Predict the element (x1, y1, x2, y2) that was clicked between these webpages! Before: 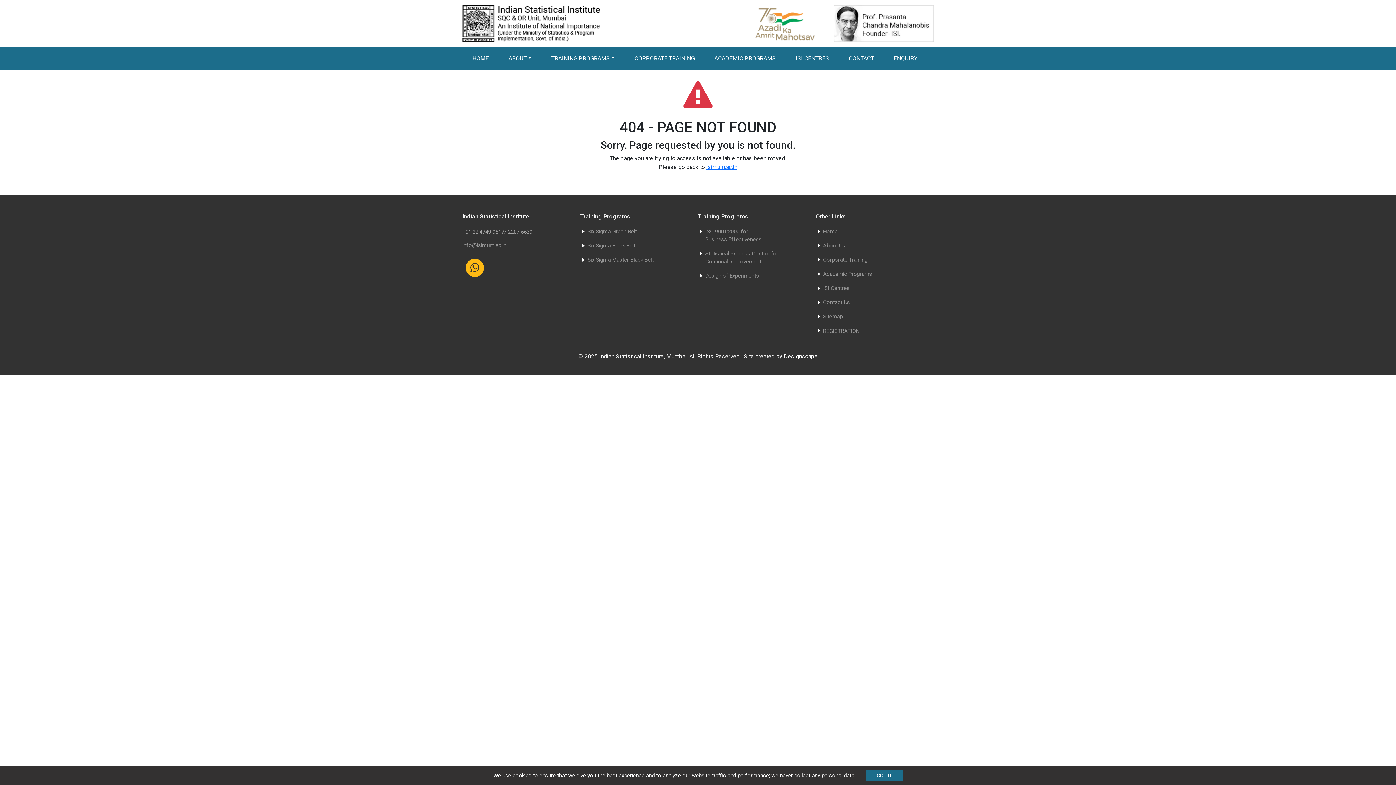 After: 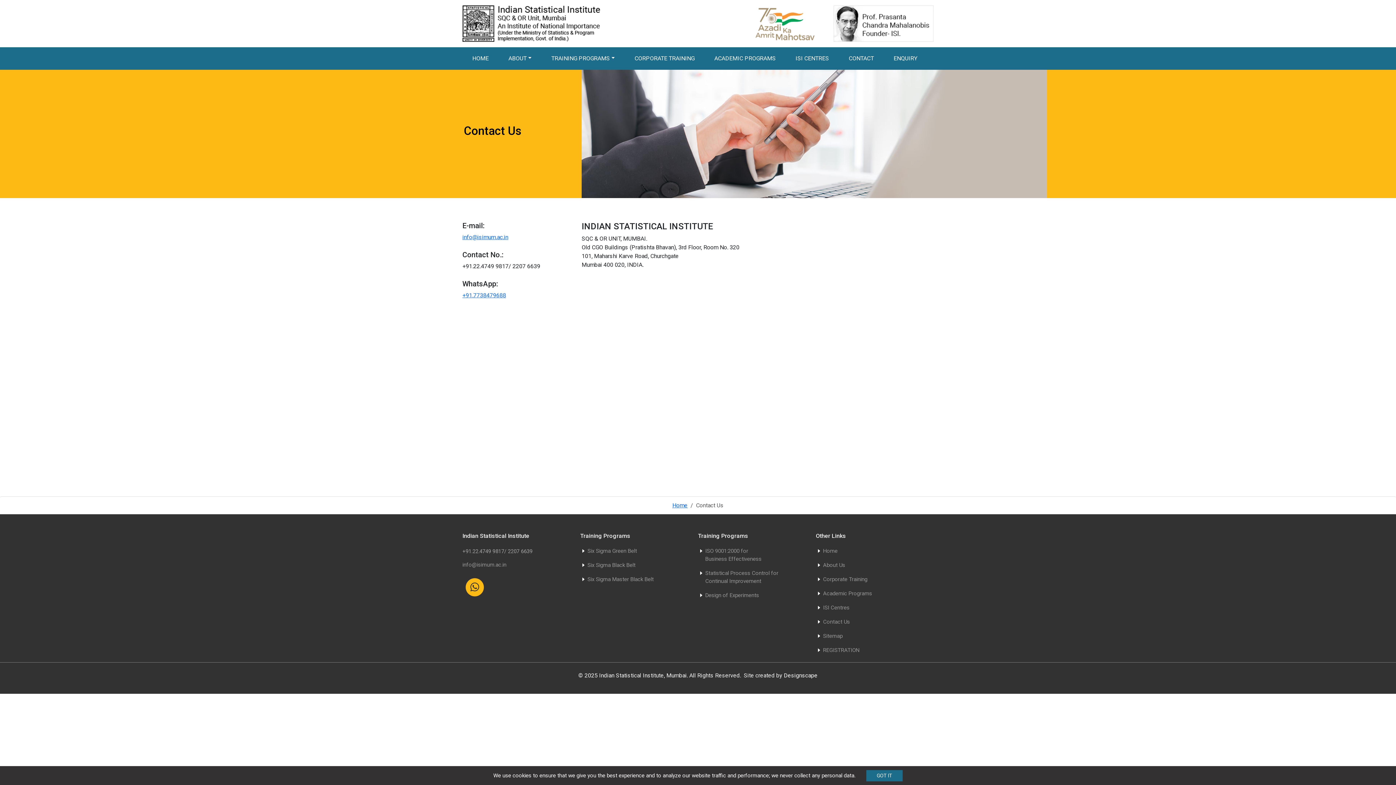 Action: label: CONTACT bbox: (839, 47, 883, 69)